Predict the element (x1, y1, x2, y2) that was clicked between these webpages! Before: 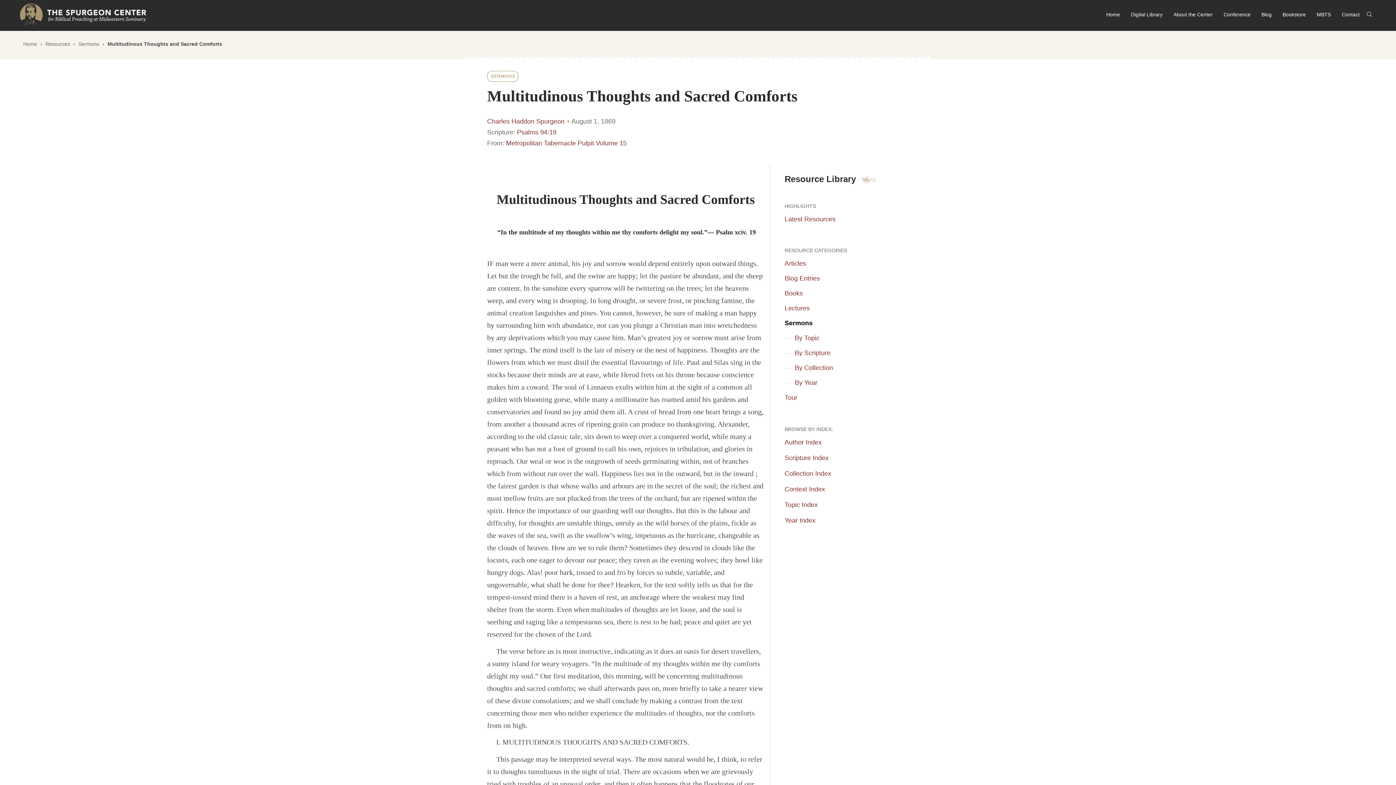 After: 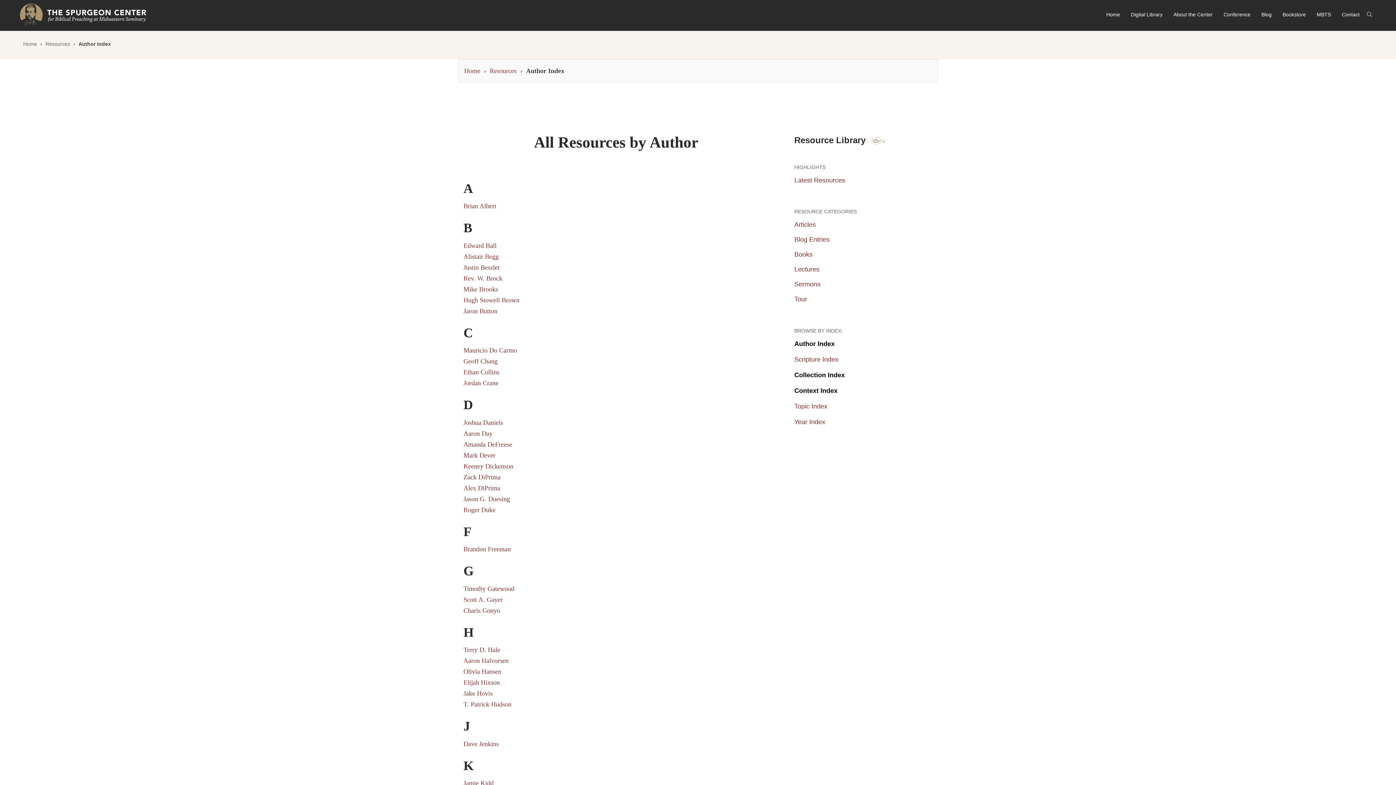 Action: label: Author Index bbox: (784, 435, 827, 450)